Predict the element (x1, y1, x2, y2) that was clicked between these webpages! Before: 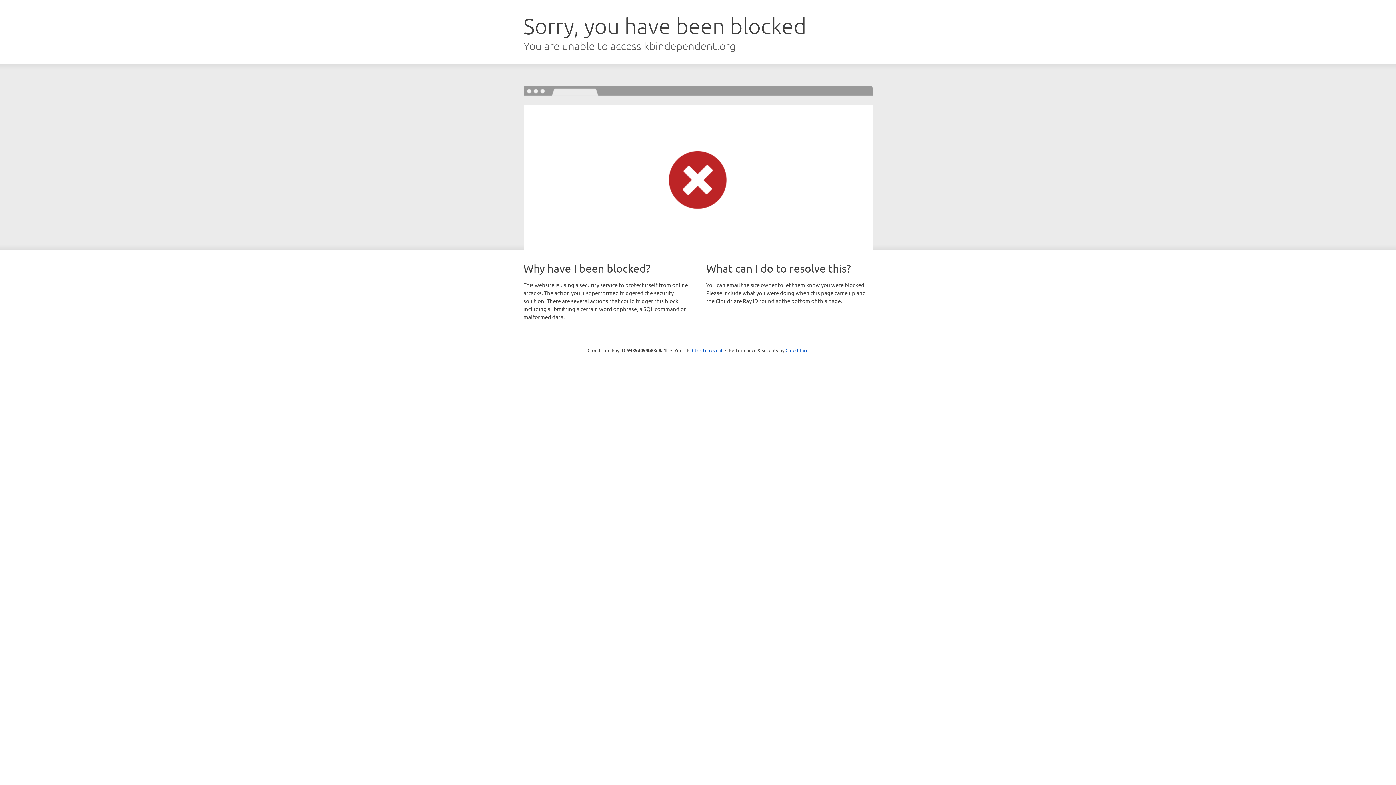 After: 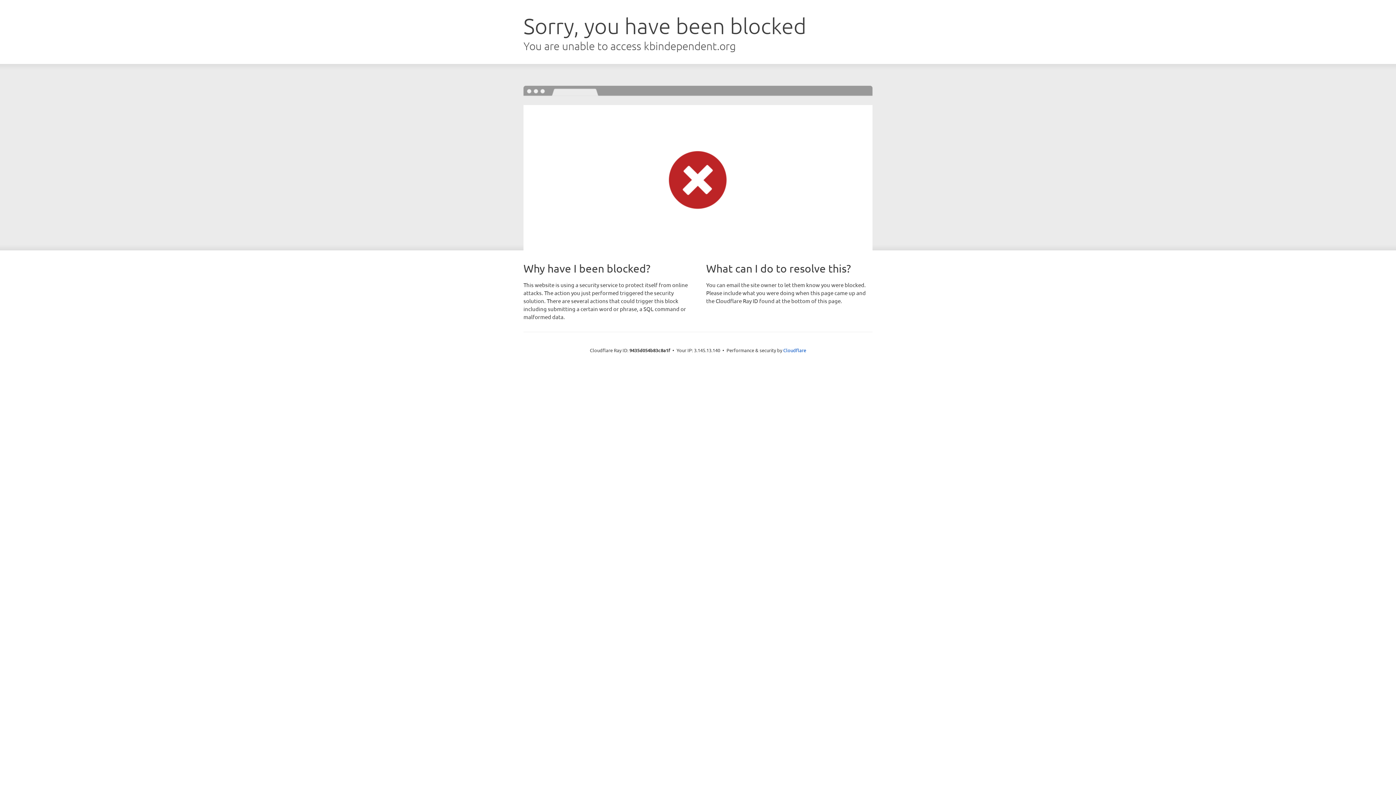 Action: bbox: (692, 346, 722, 353) label: Click to reveal